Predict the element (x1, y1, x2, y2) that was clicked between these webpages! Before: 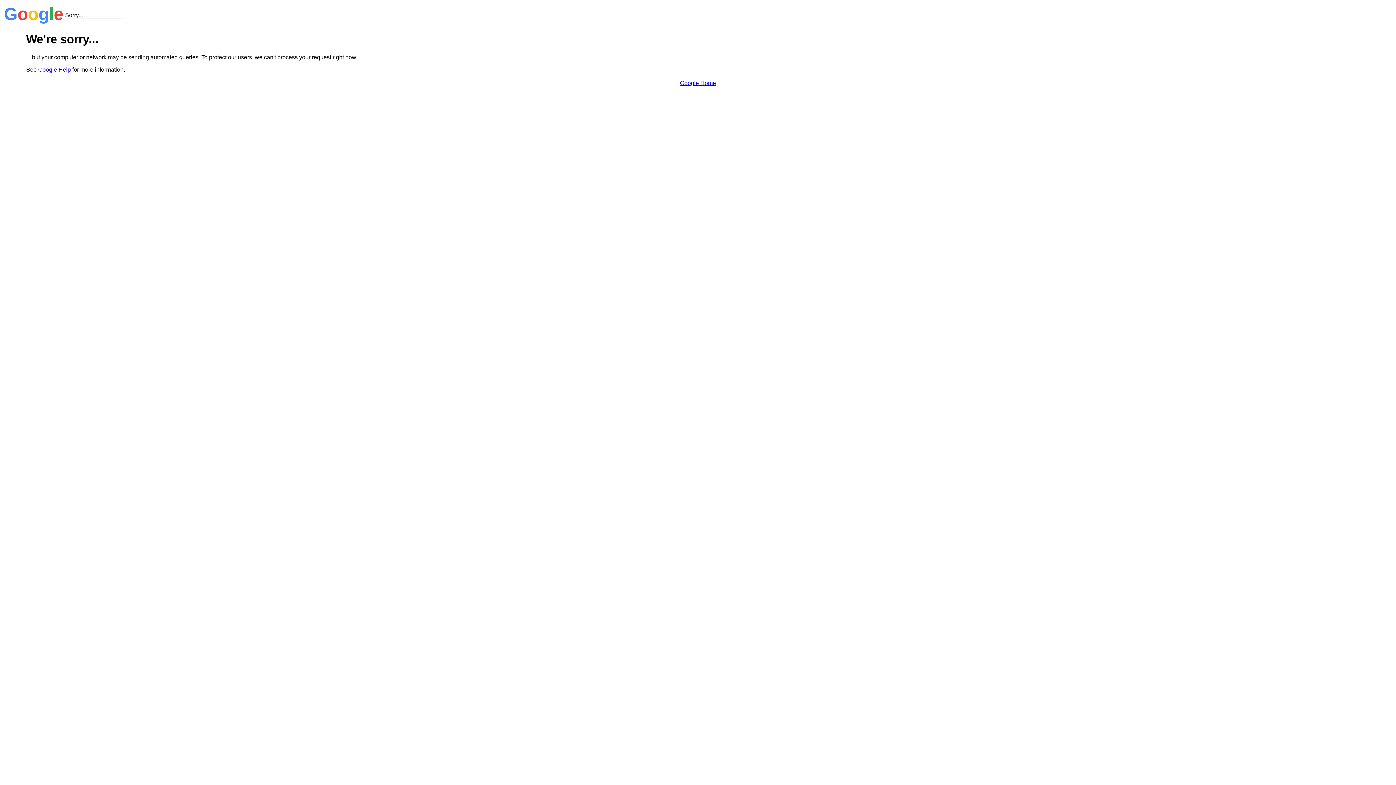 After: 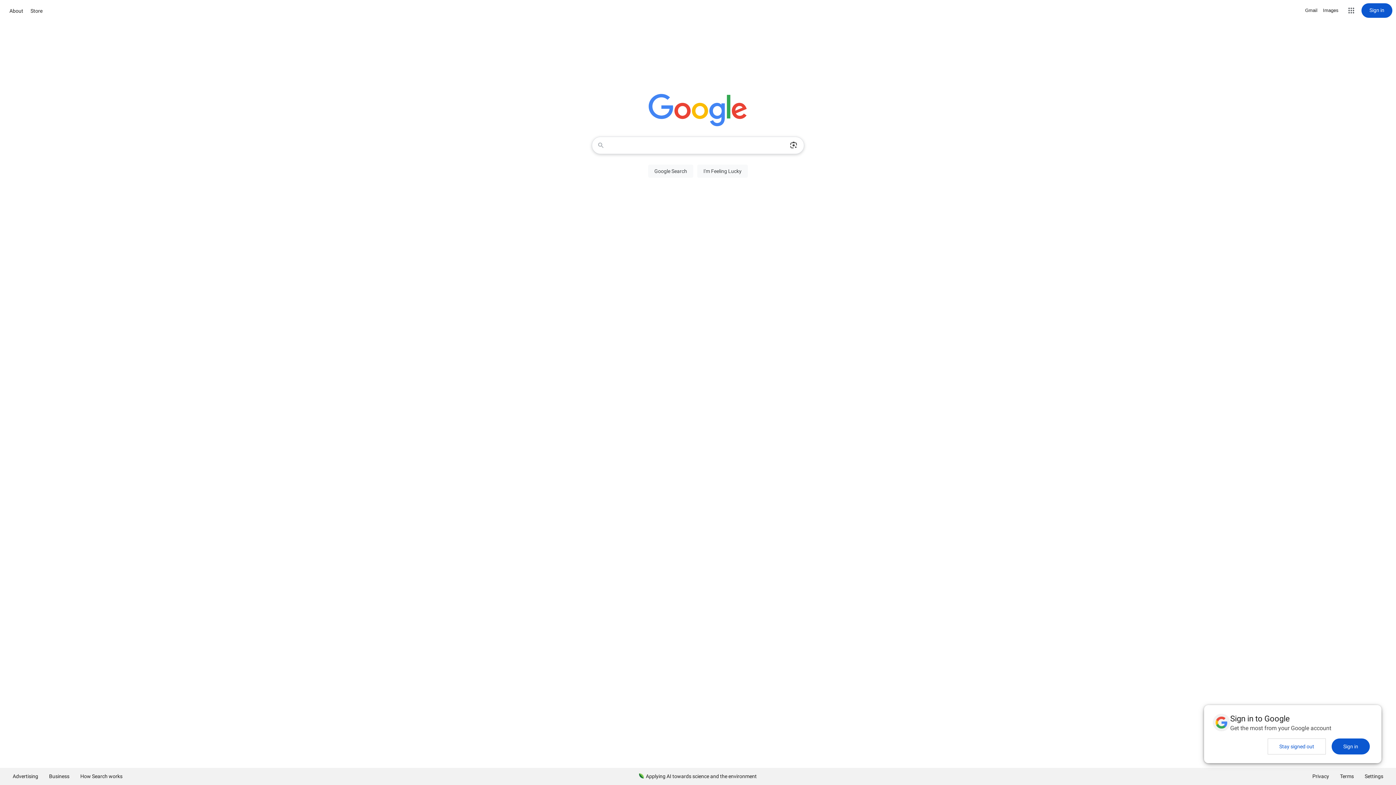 Action: bbox: (680, 79, 716, 86) label: Google Home